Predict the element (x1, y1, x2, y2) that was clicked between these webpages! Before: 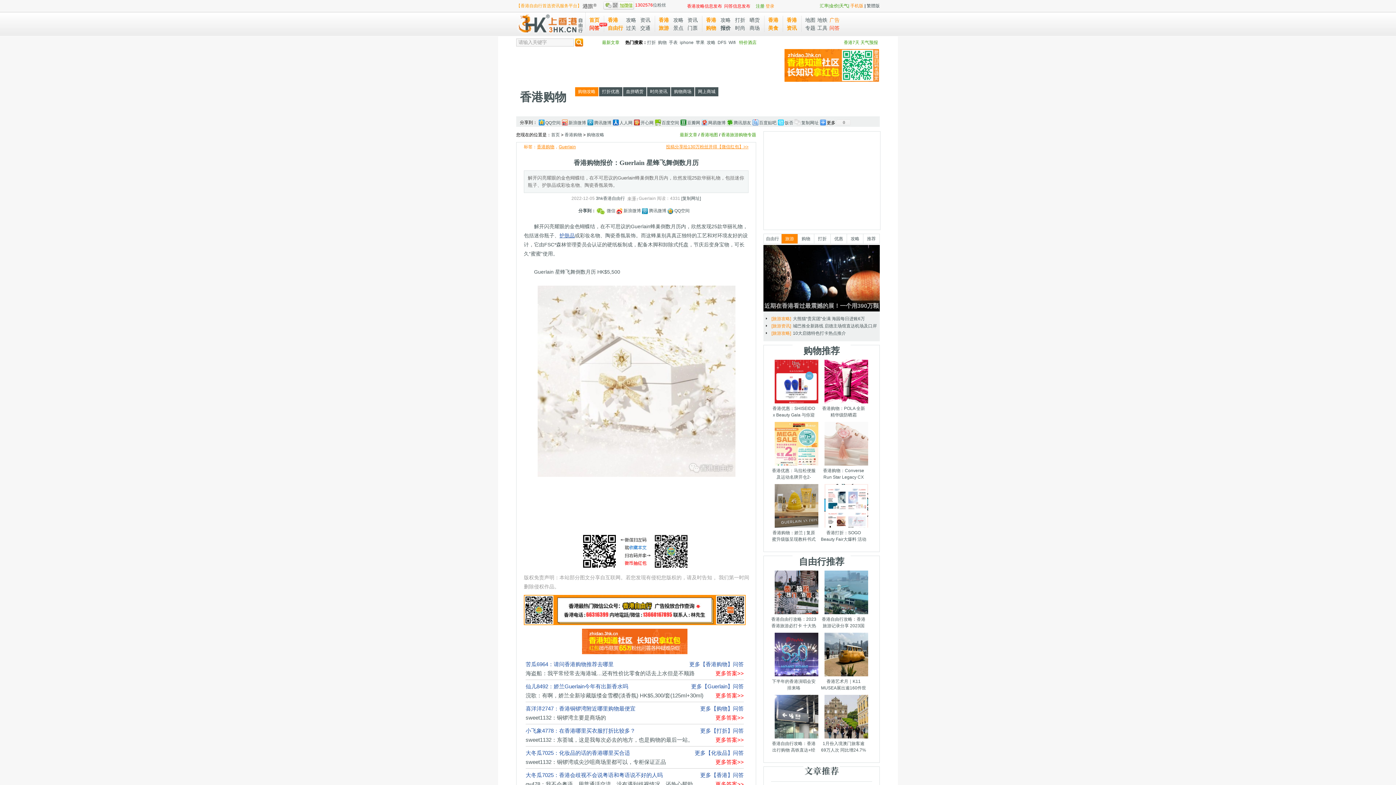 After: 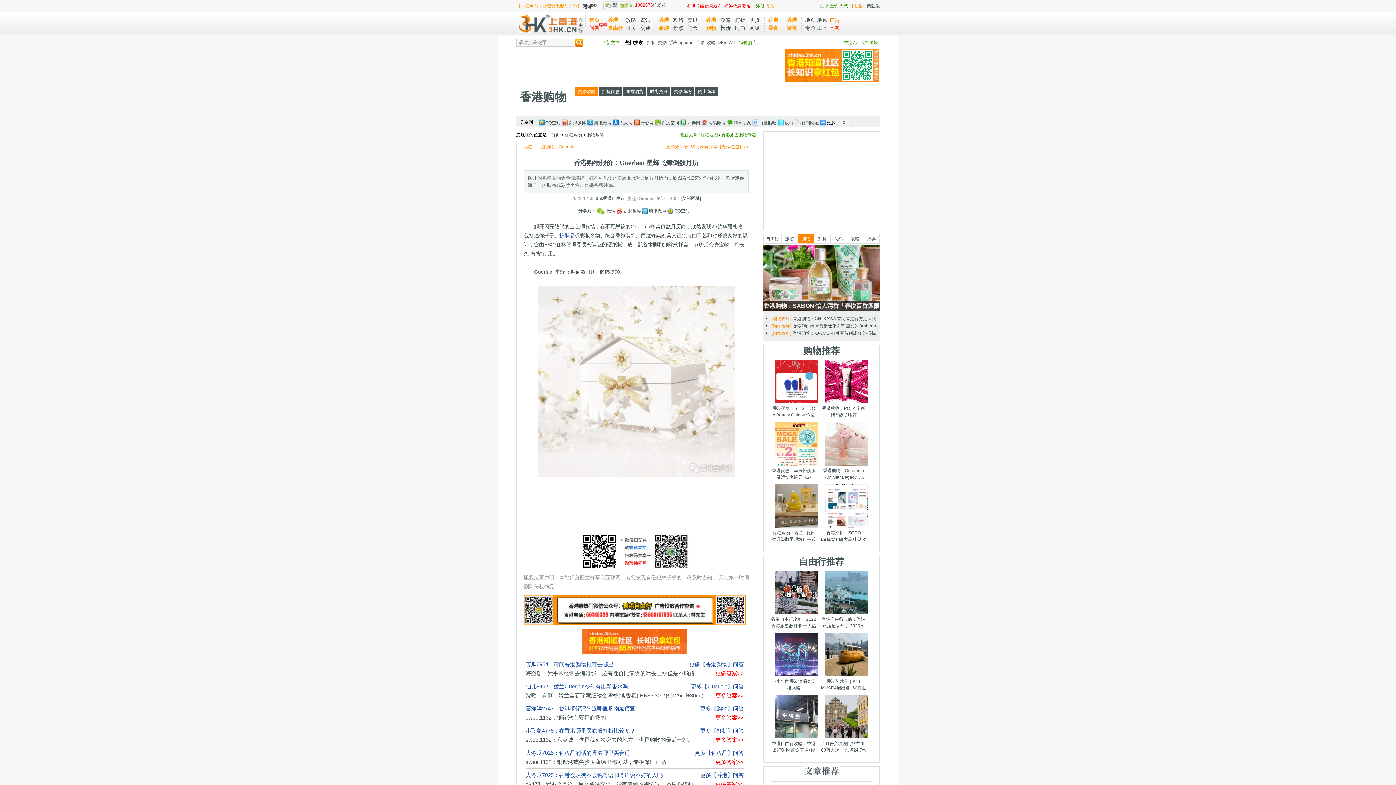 Action: bbox: (771, 590, 818, 595)